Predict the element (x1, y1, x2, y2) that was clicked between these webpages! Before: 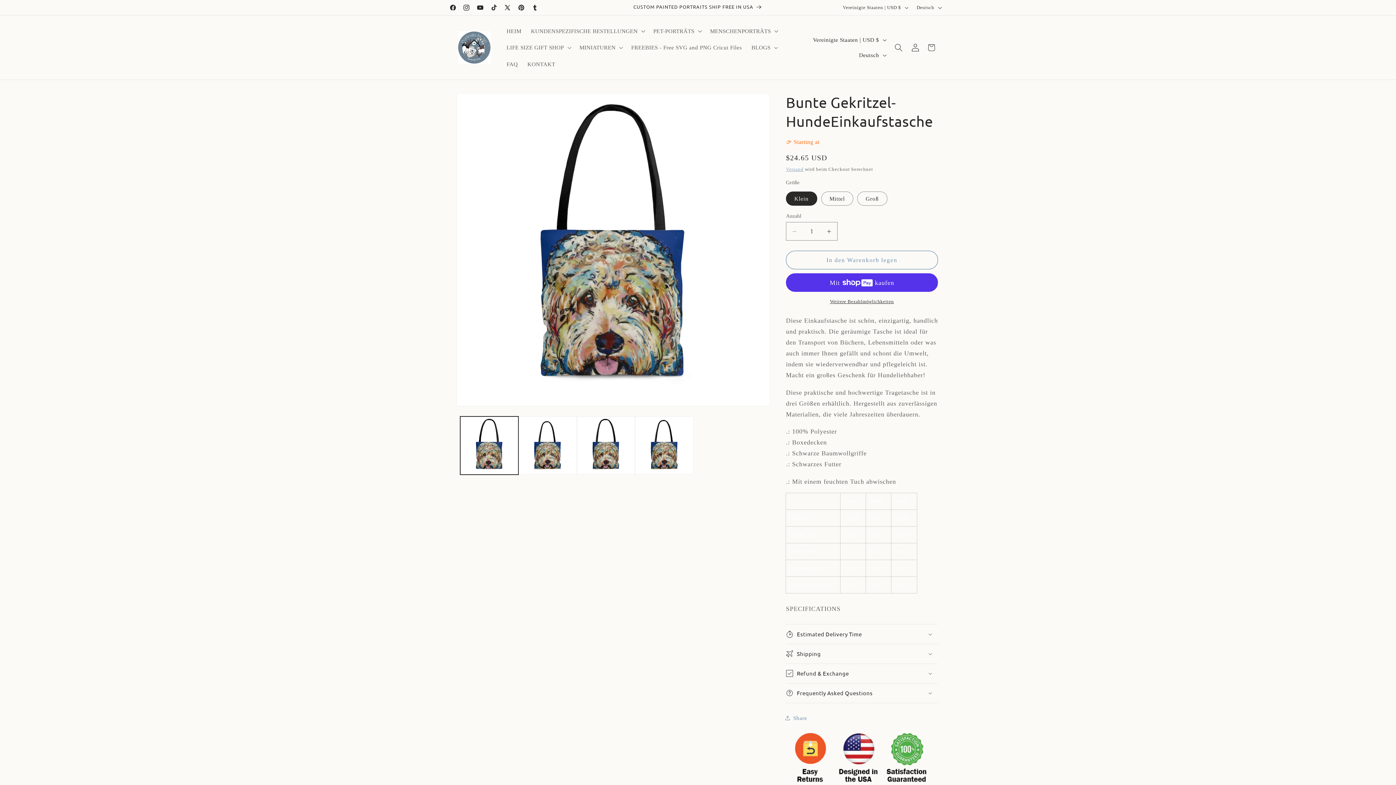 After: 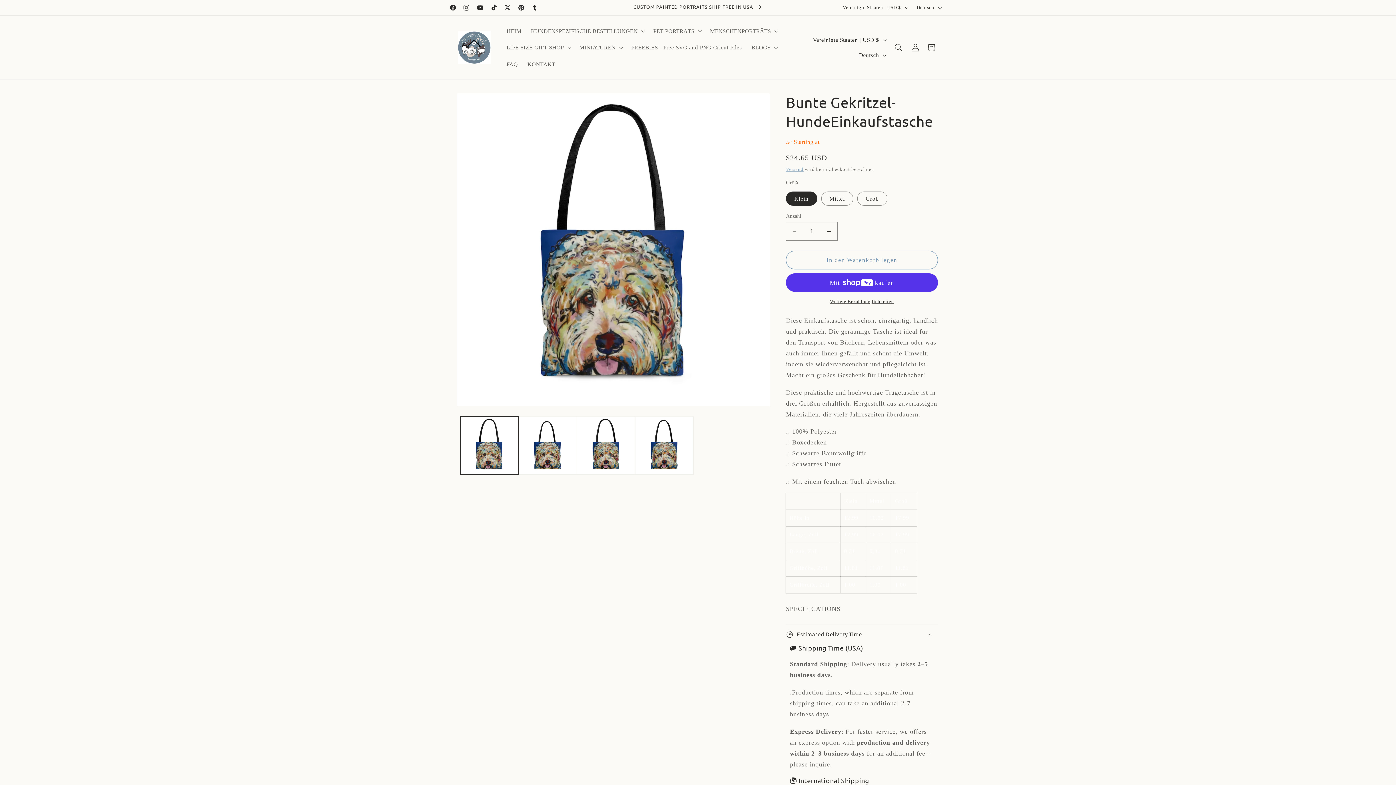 Action: label: Estimated Delivery Time bbox: (786, 624, 938, 644)